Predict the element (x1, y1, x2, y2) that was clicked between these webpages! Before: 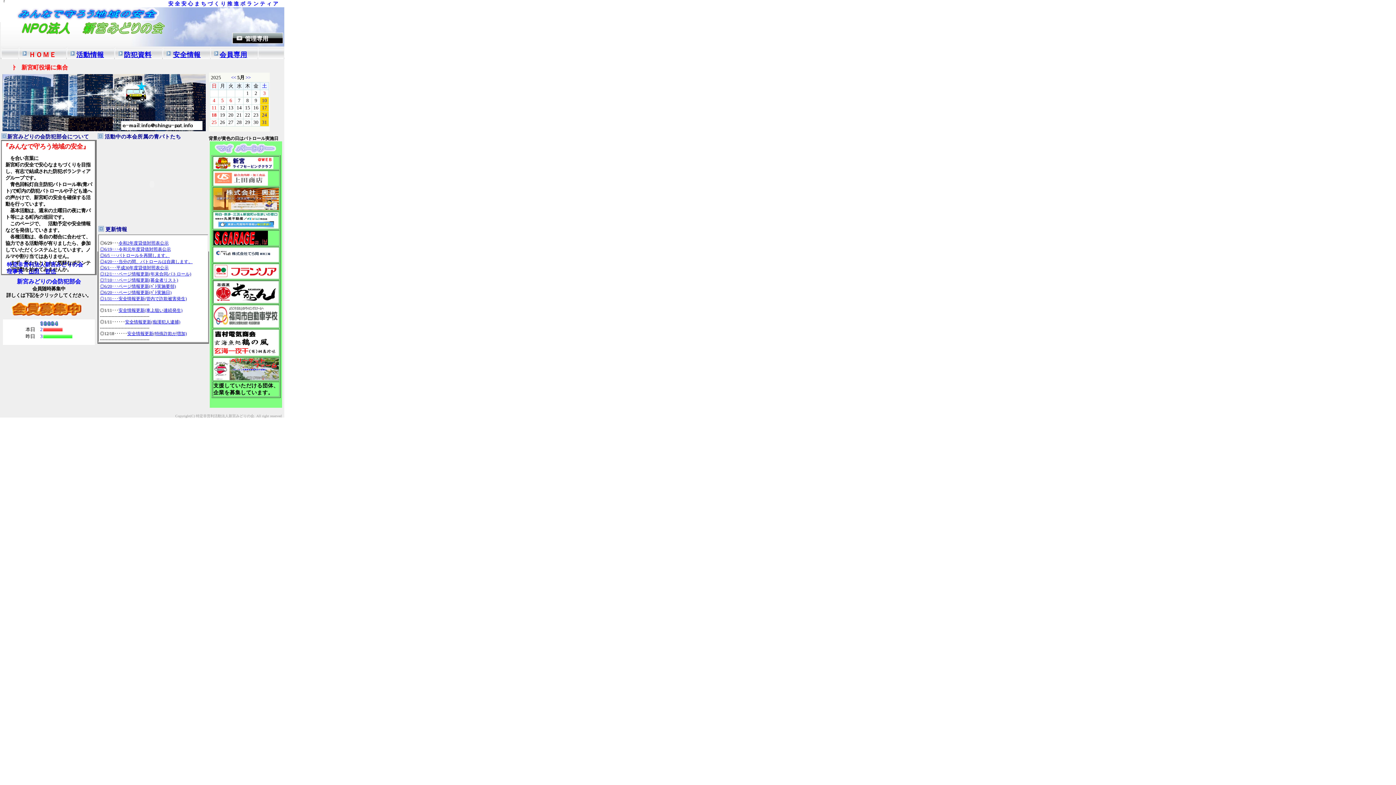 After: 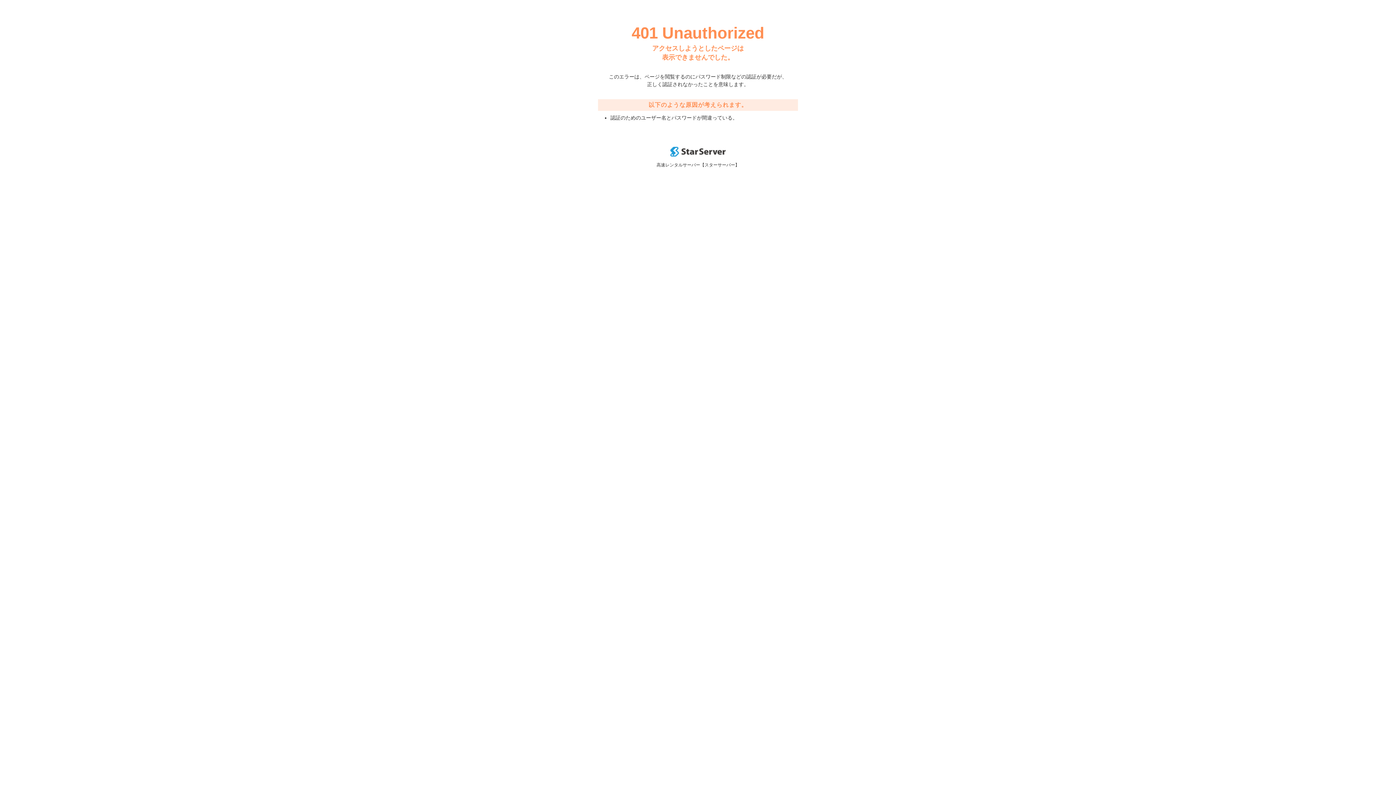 Action: bbox: (219, 50, 247, 58) label: 会員専用